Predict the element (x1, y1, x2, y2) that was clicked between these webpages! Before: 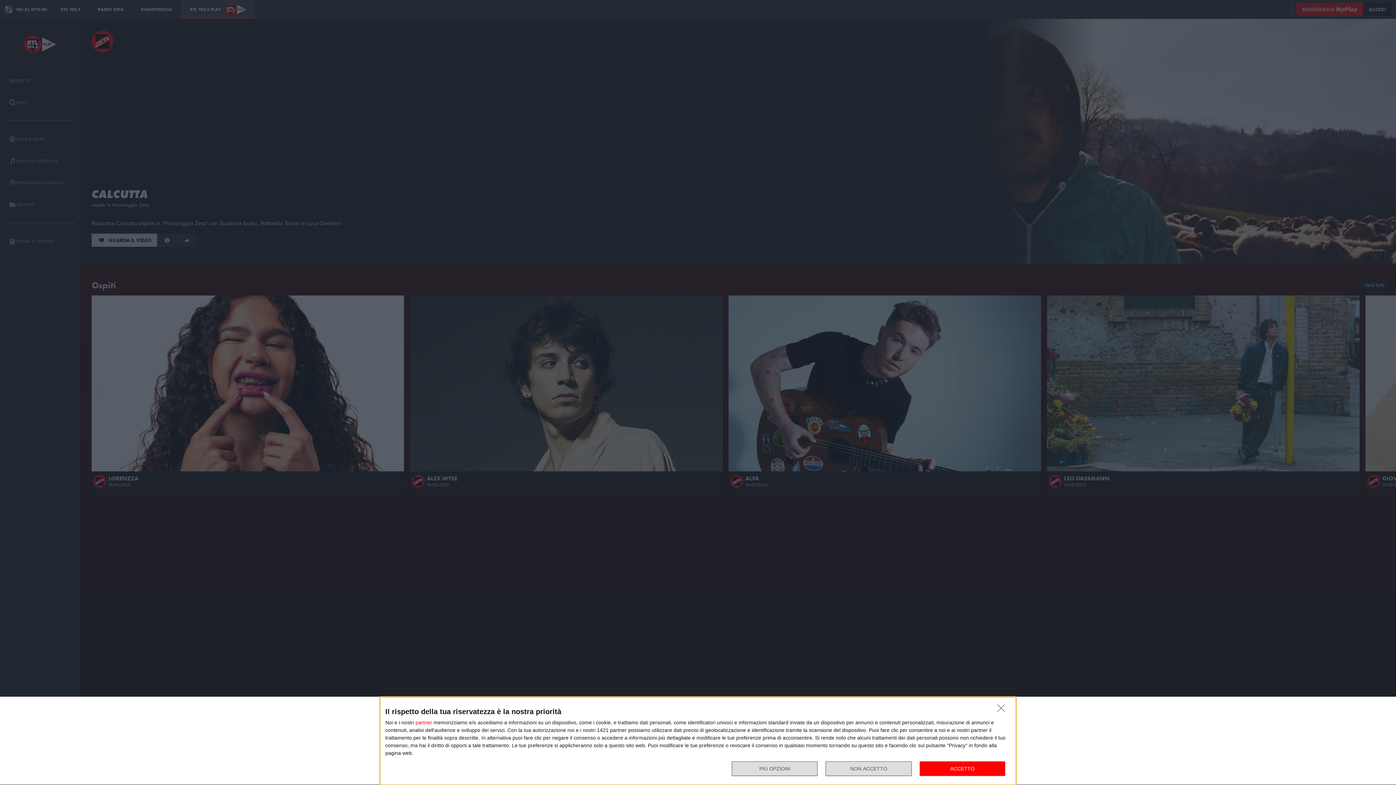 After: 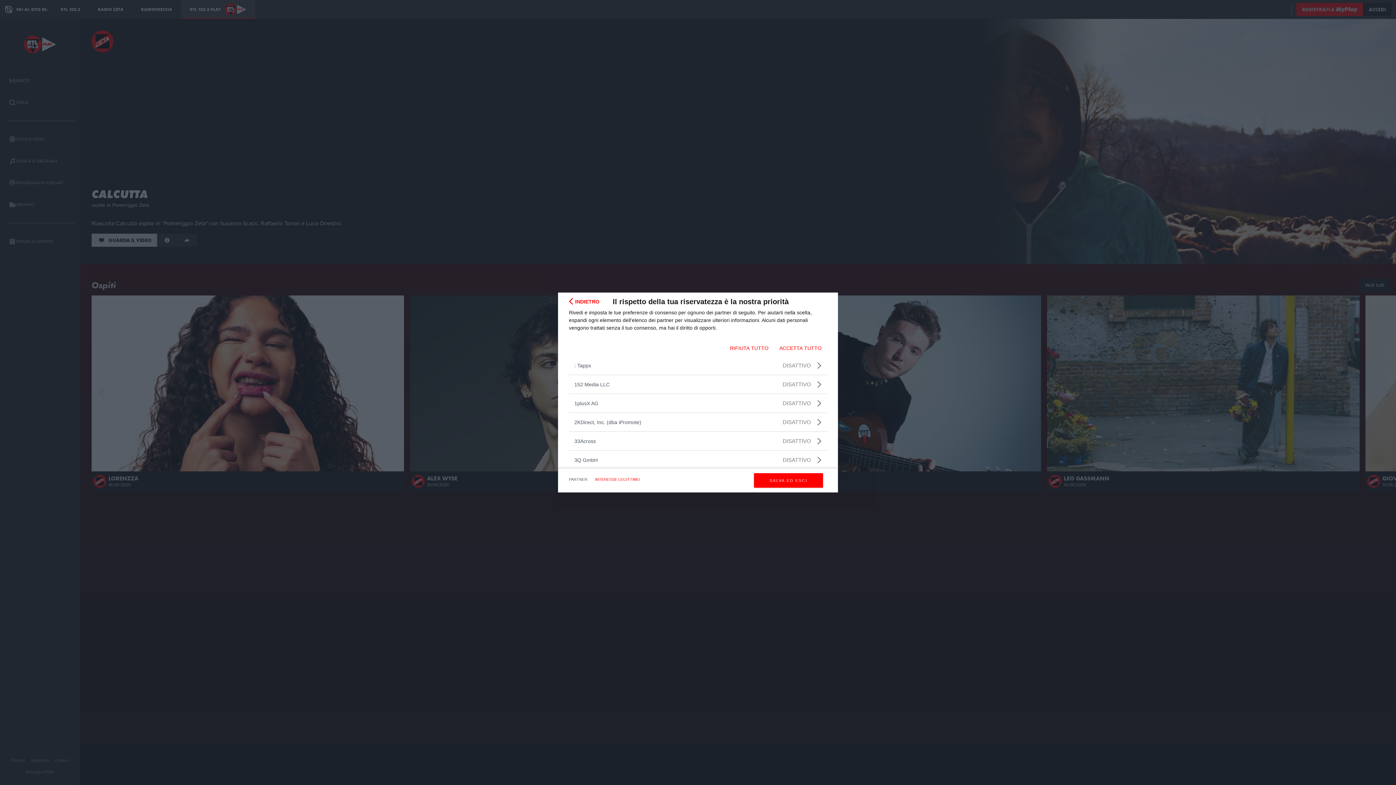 Action: label: partner bbox: (415, 720, 432, 725)